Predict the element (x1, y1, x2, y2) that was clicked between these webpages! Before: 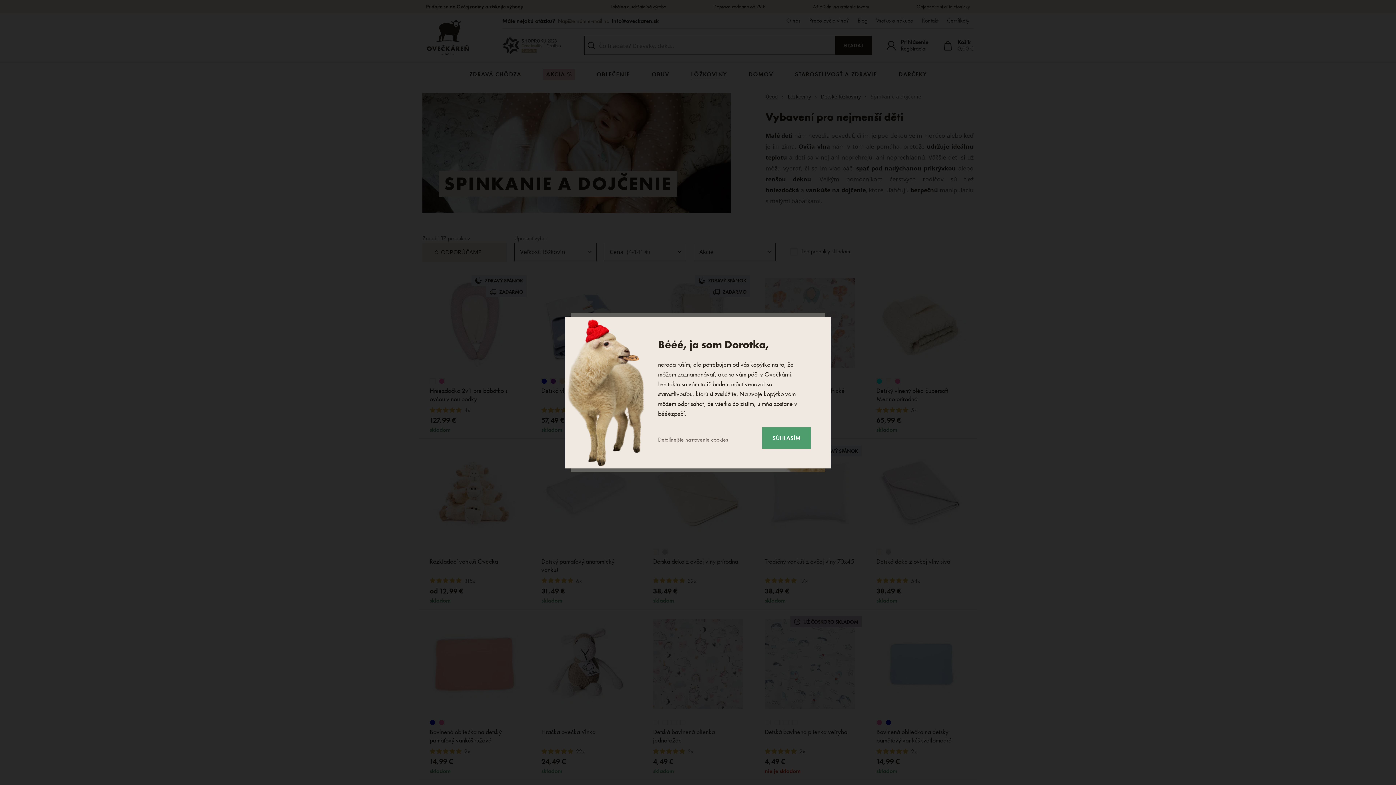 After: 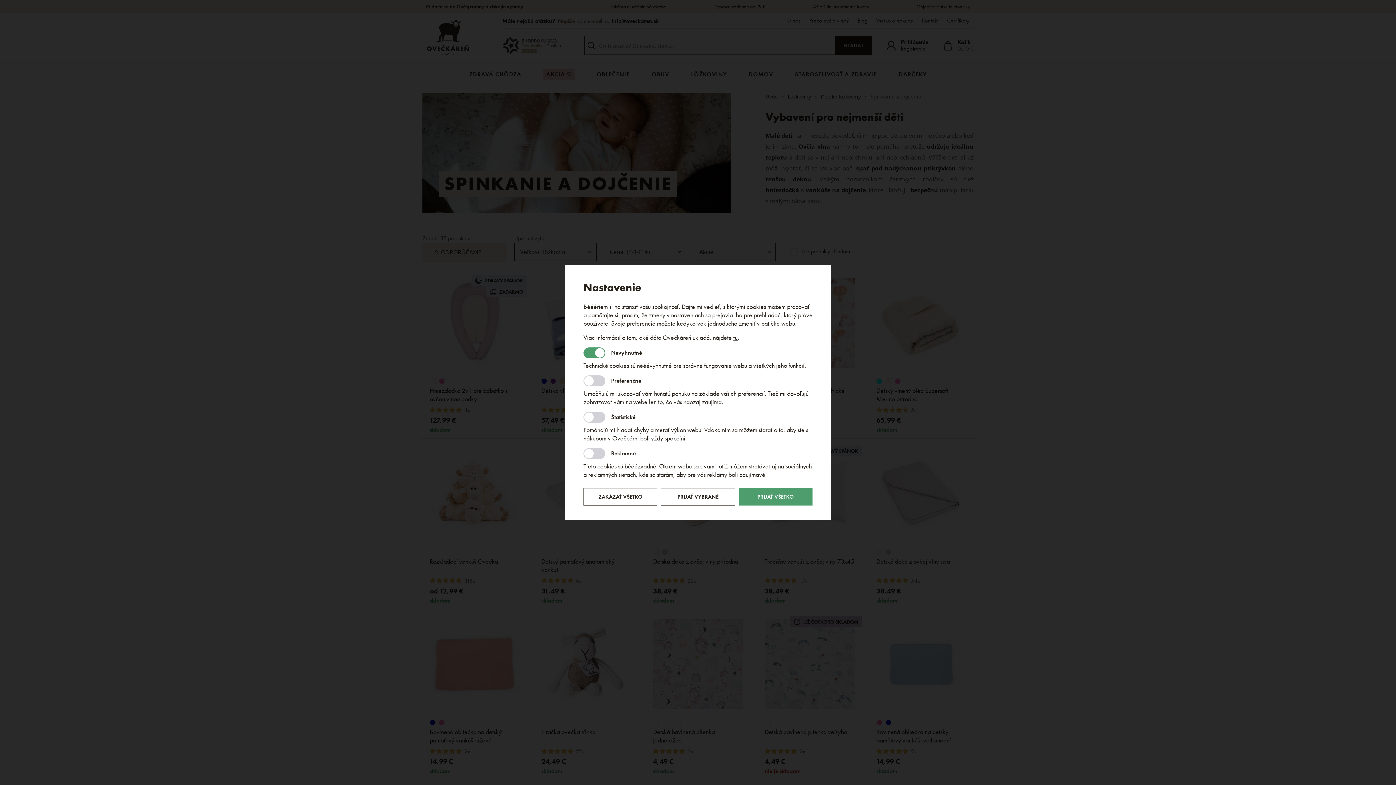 Action: bbox: (658, 435, 728, 444) label: Detailnejšie nastavenie cookies